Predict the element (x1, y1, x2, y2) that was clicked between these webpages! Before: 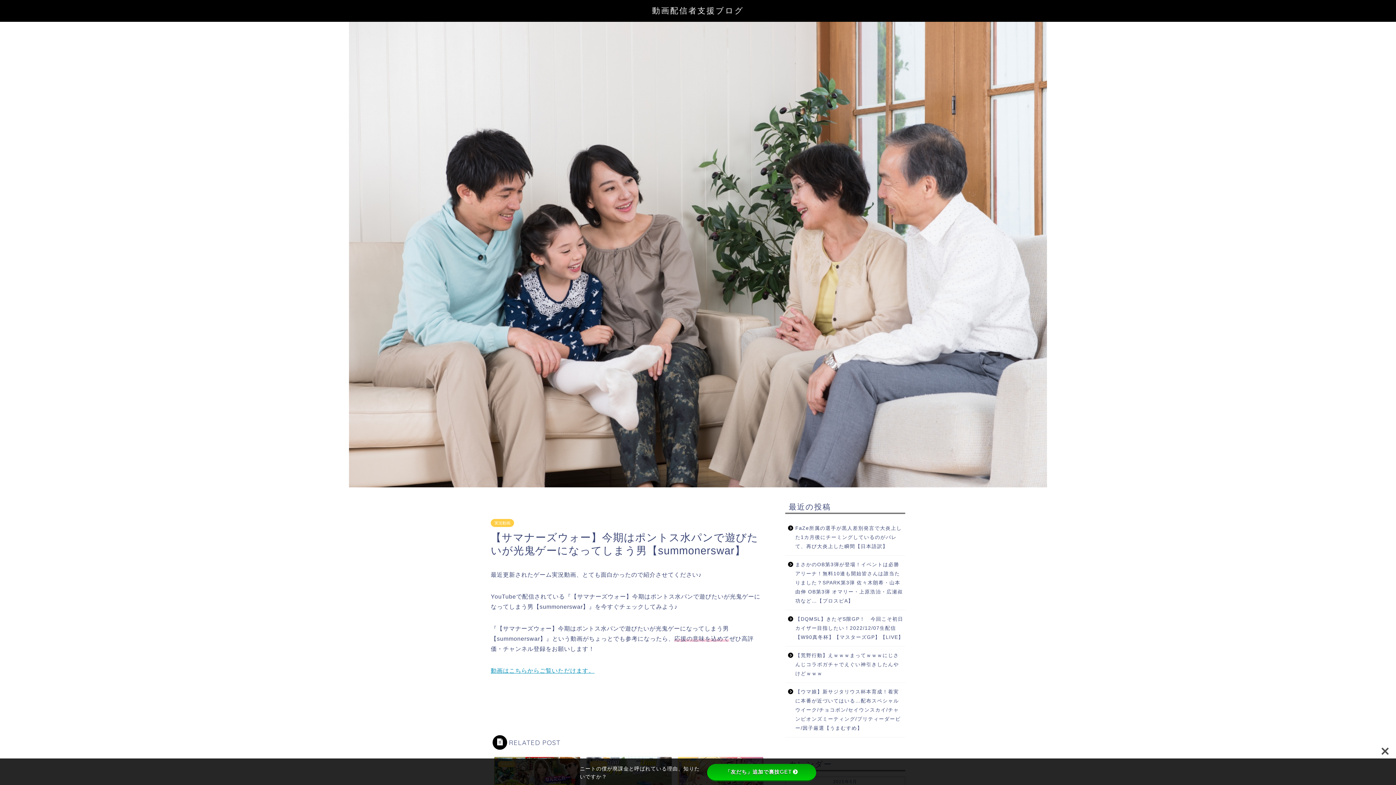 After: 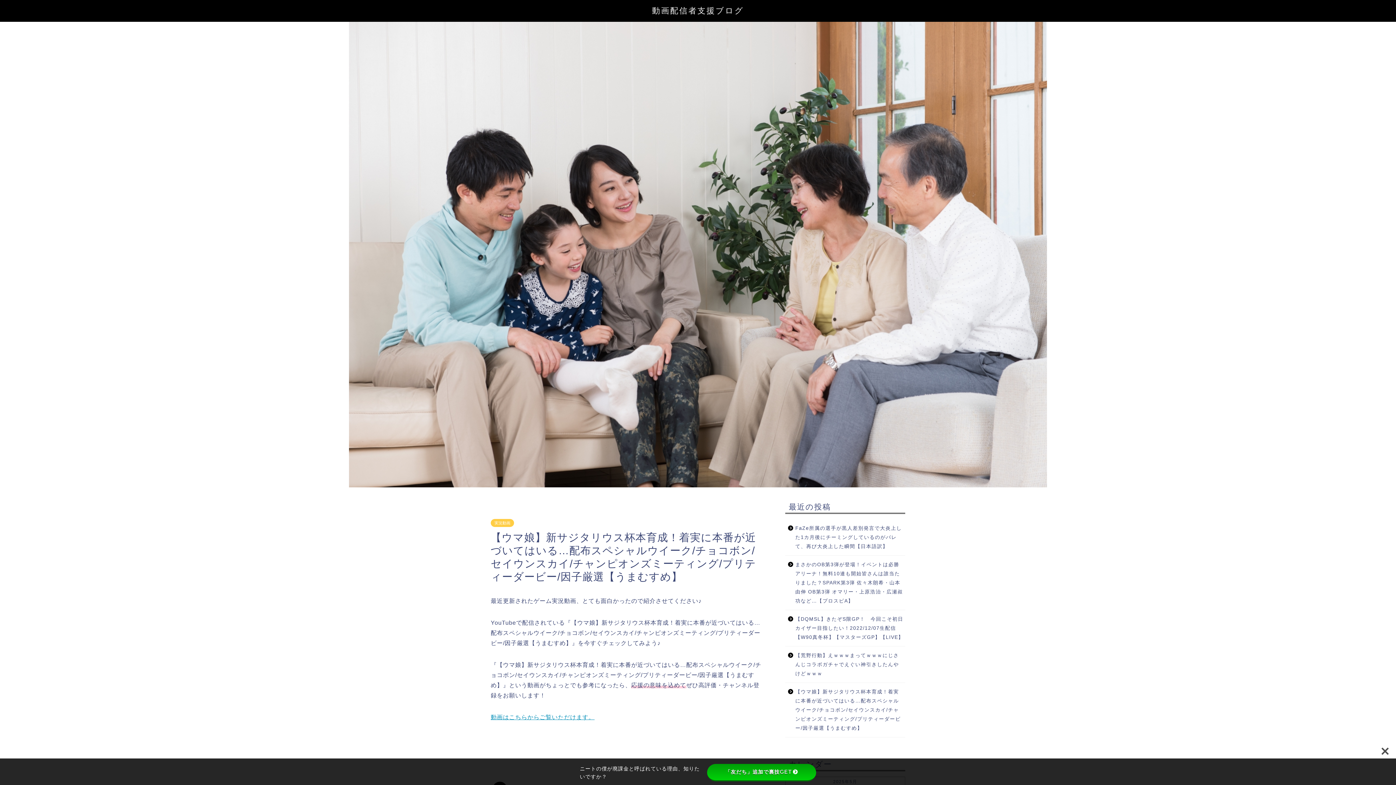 Action: label: 【ウマ娘】新サジタリウス杯本育成！着実に本番が近づいてはいる…配布スペシャルウイーク/チョコボン/セイウンスカイ/チャンピオンズミーティング/プリティーダービー/因子厳選【うまむすめ】 bbox: (785, 683, 904, 737)